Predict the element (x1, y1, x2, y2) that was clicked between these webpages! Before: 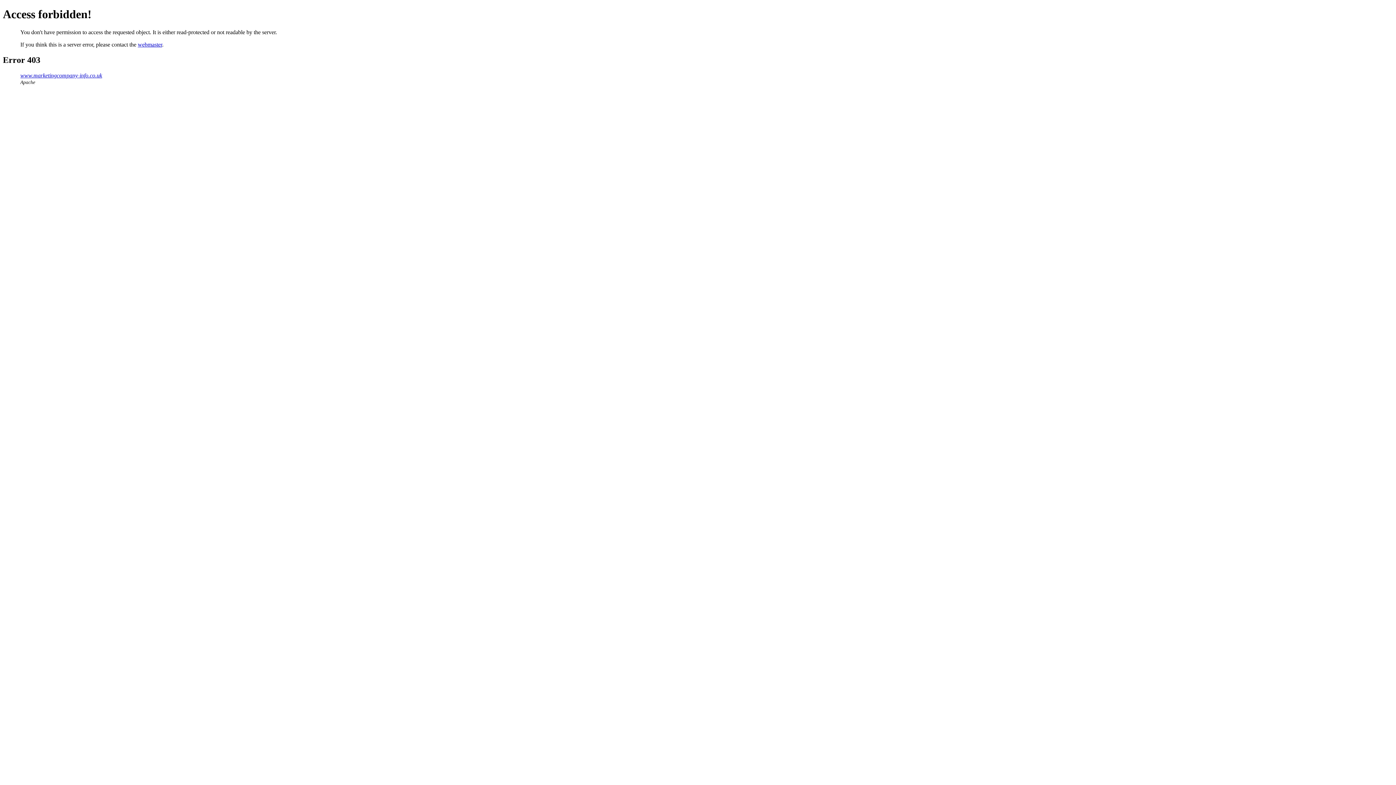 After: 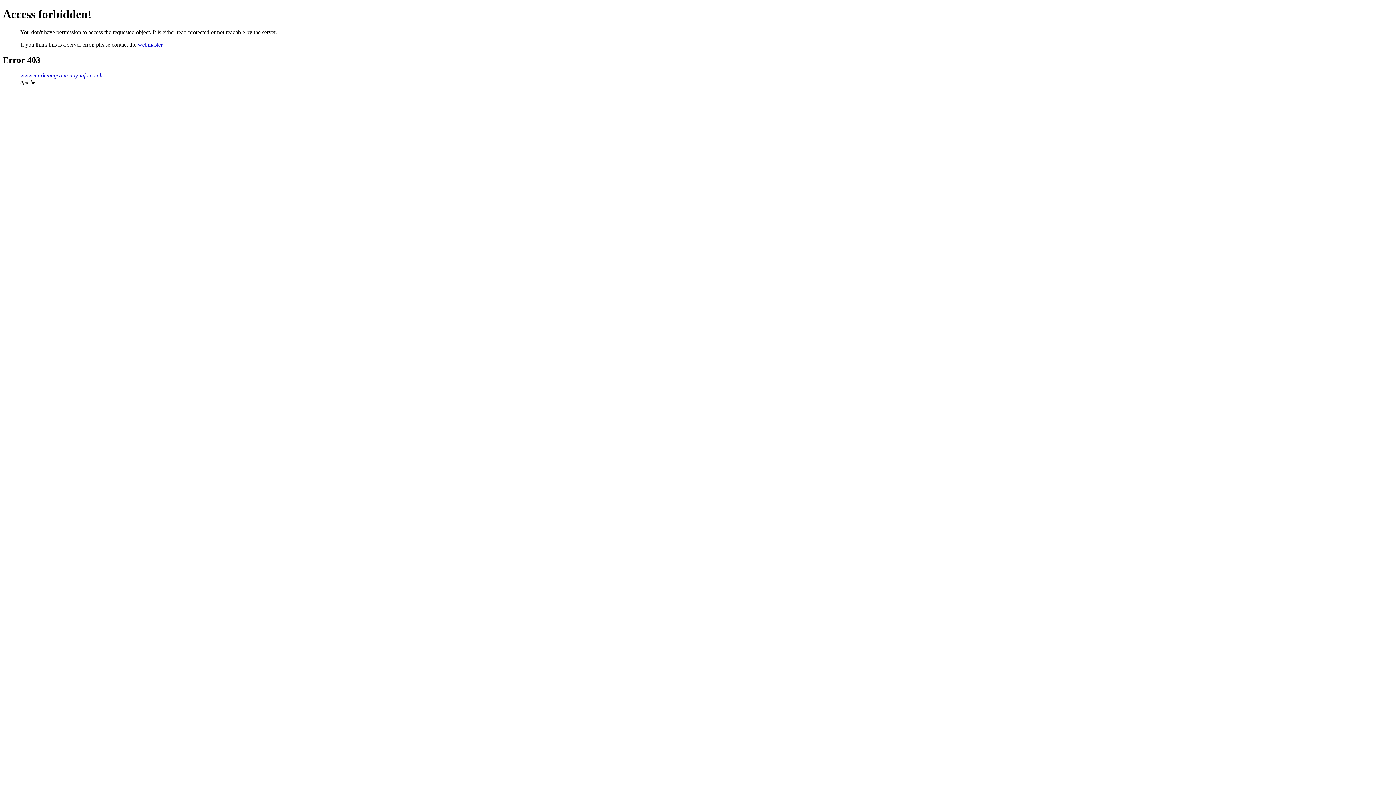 Action: label: webmaster bbox: (137, 41, 162, 47)